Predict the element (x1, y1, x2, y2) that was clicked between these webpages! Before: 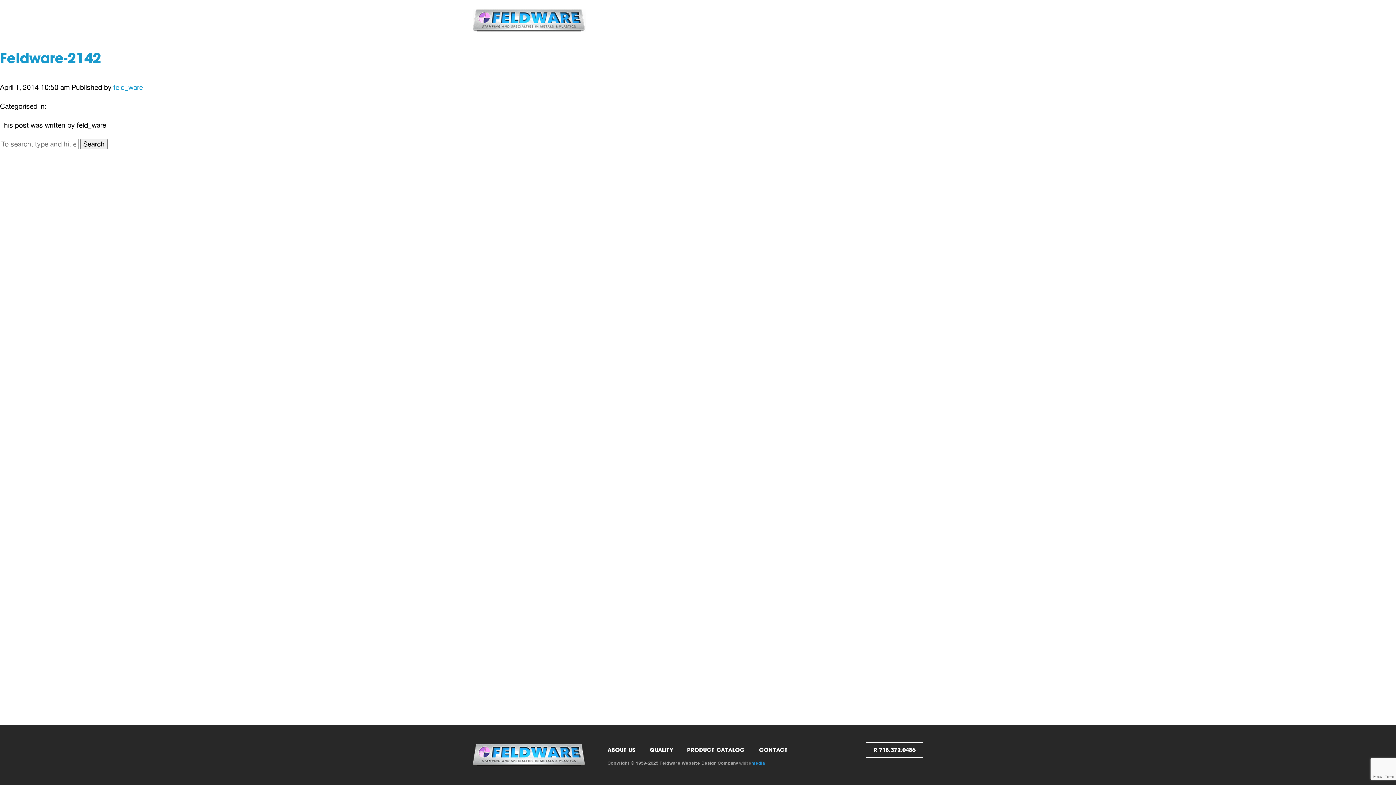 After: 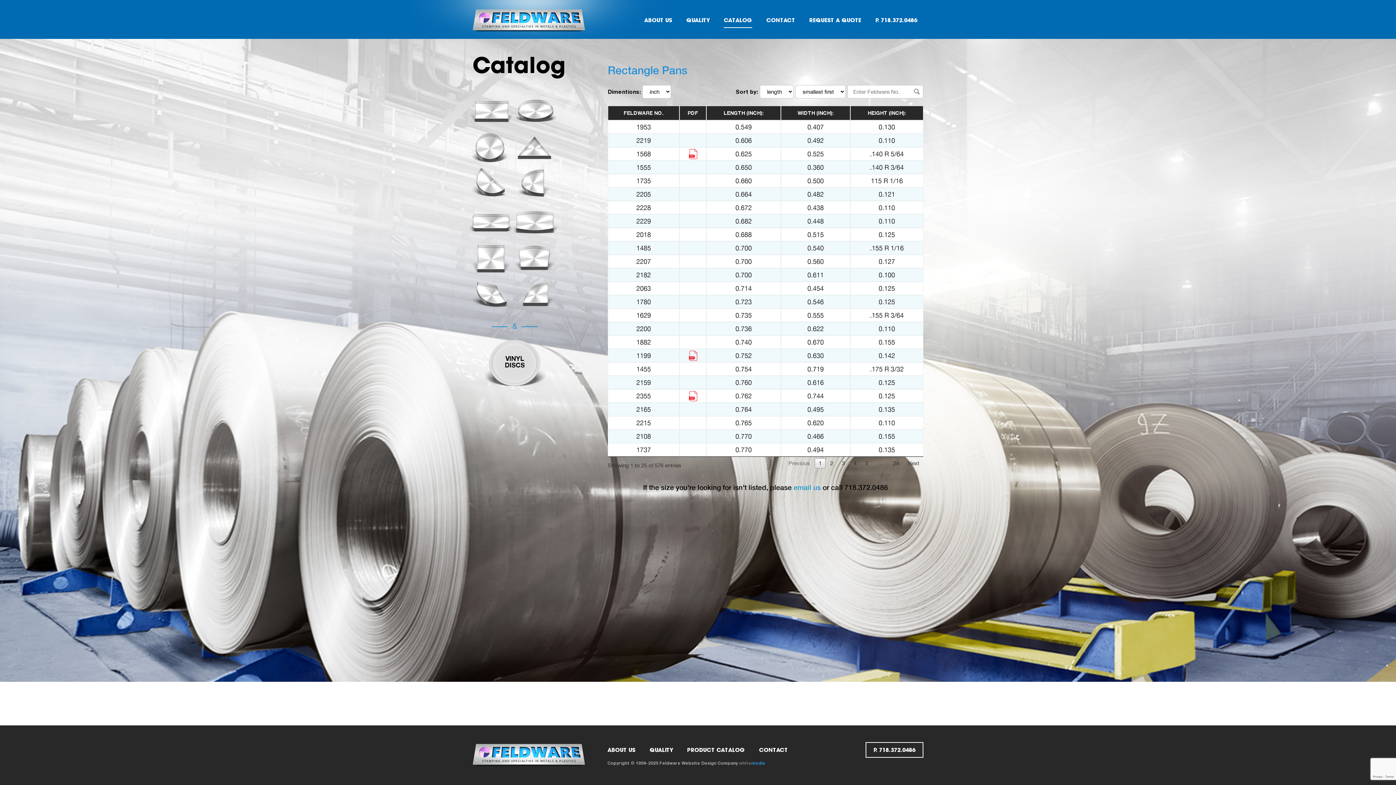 Action: bbox: (724, 13, 752, 27) label: CATALOG